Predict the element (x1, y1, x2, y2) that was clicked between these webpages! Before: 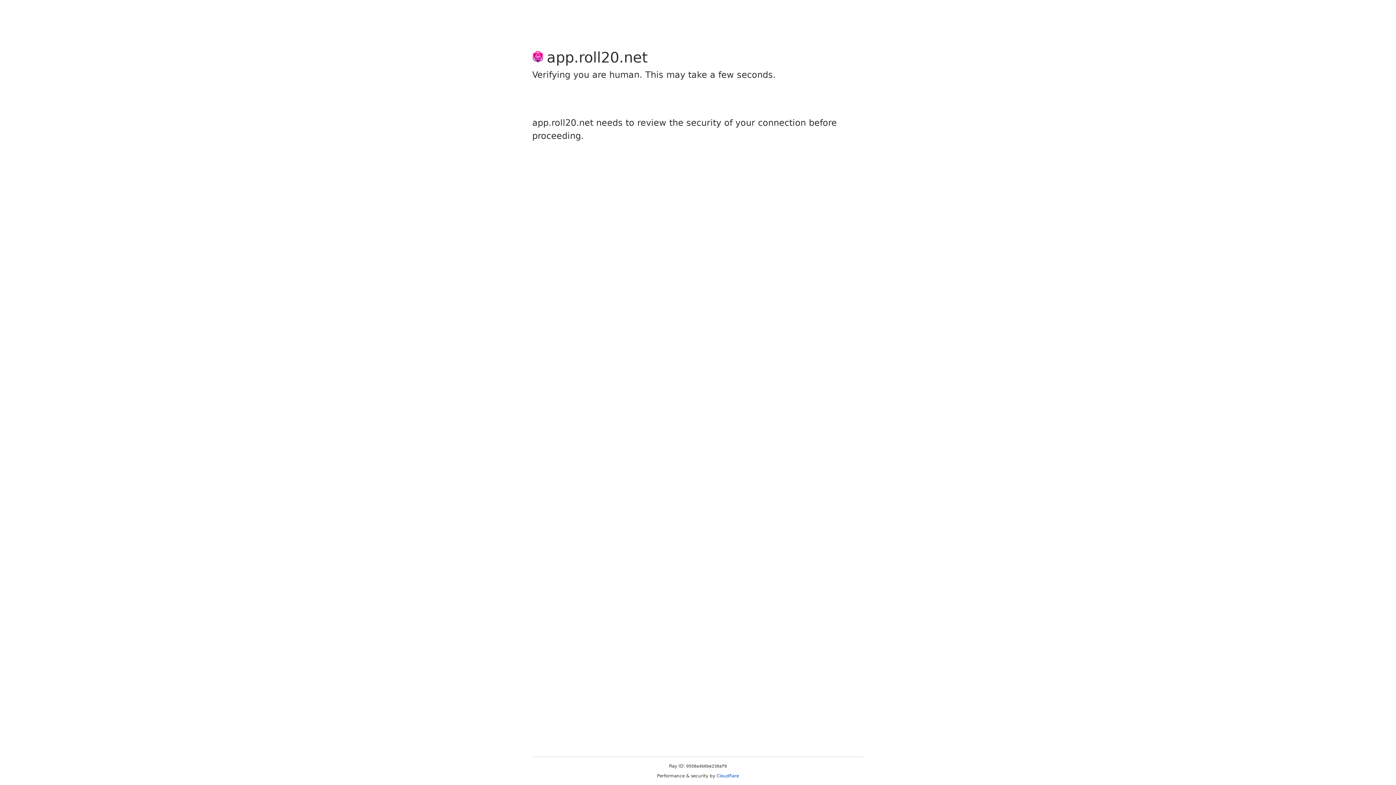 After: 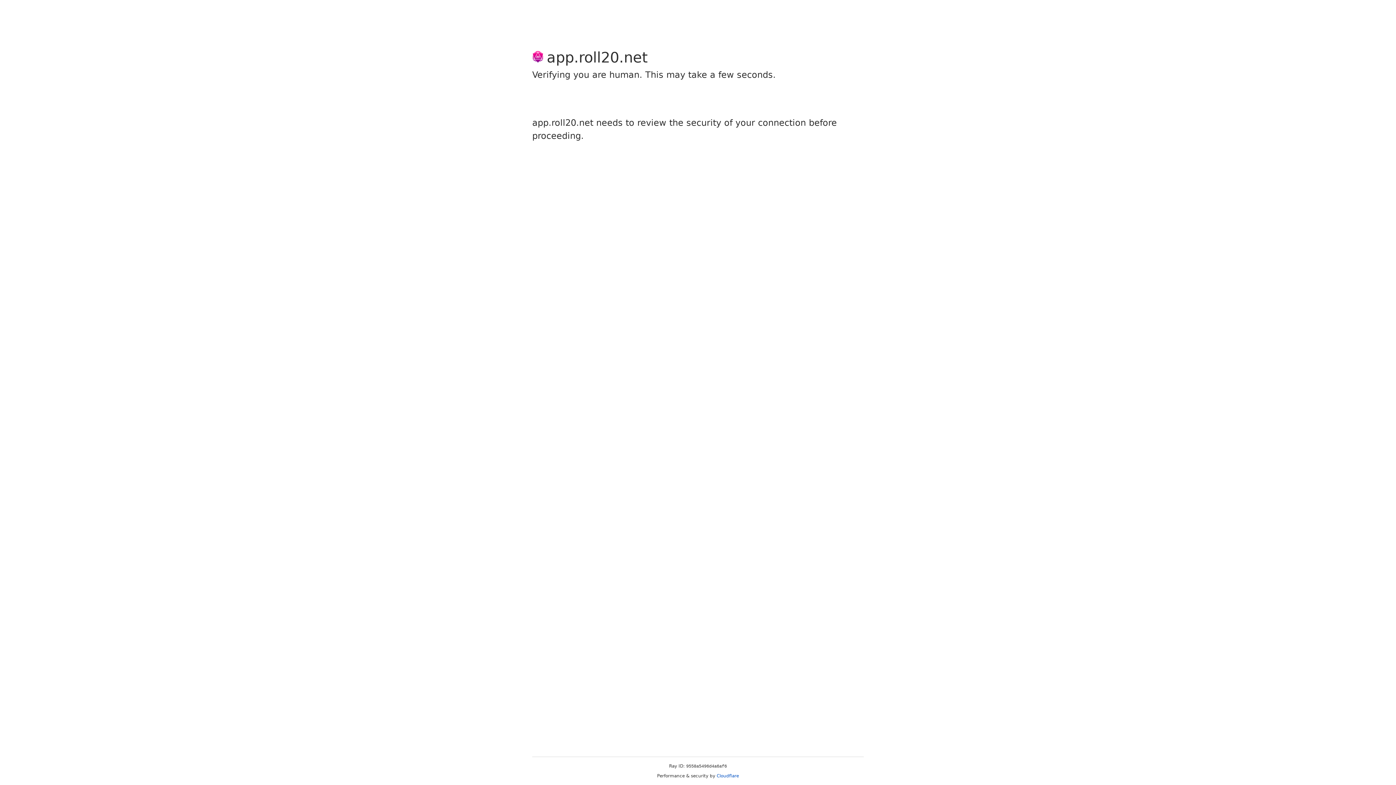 Action: bbox: (716, 773, 739, 778) label: Cloudflare